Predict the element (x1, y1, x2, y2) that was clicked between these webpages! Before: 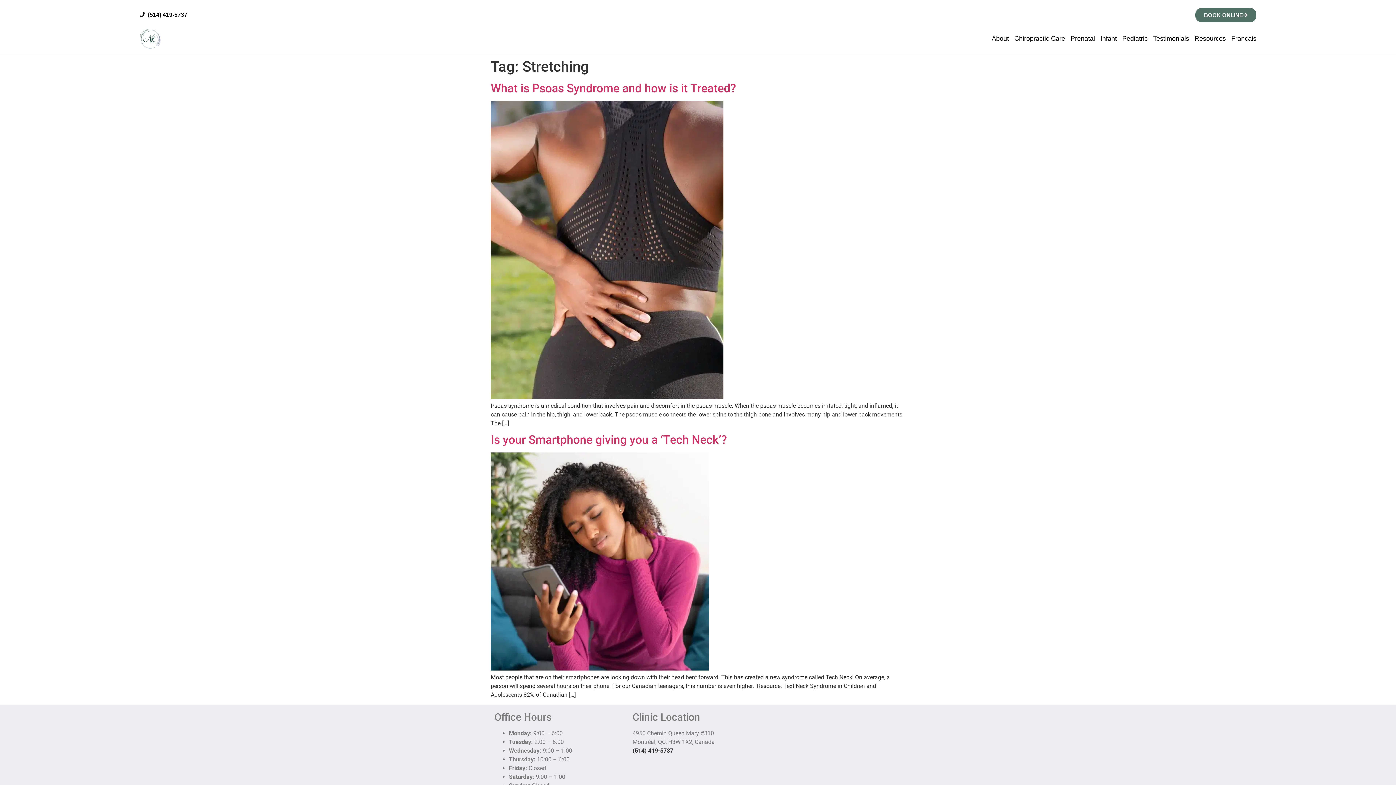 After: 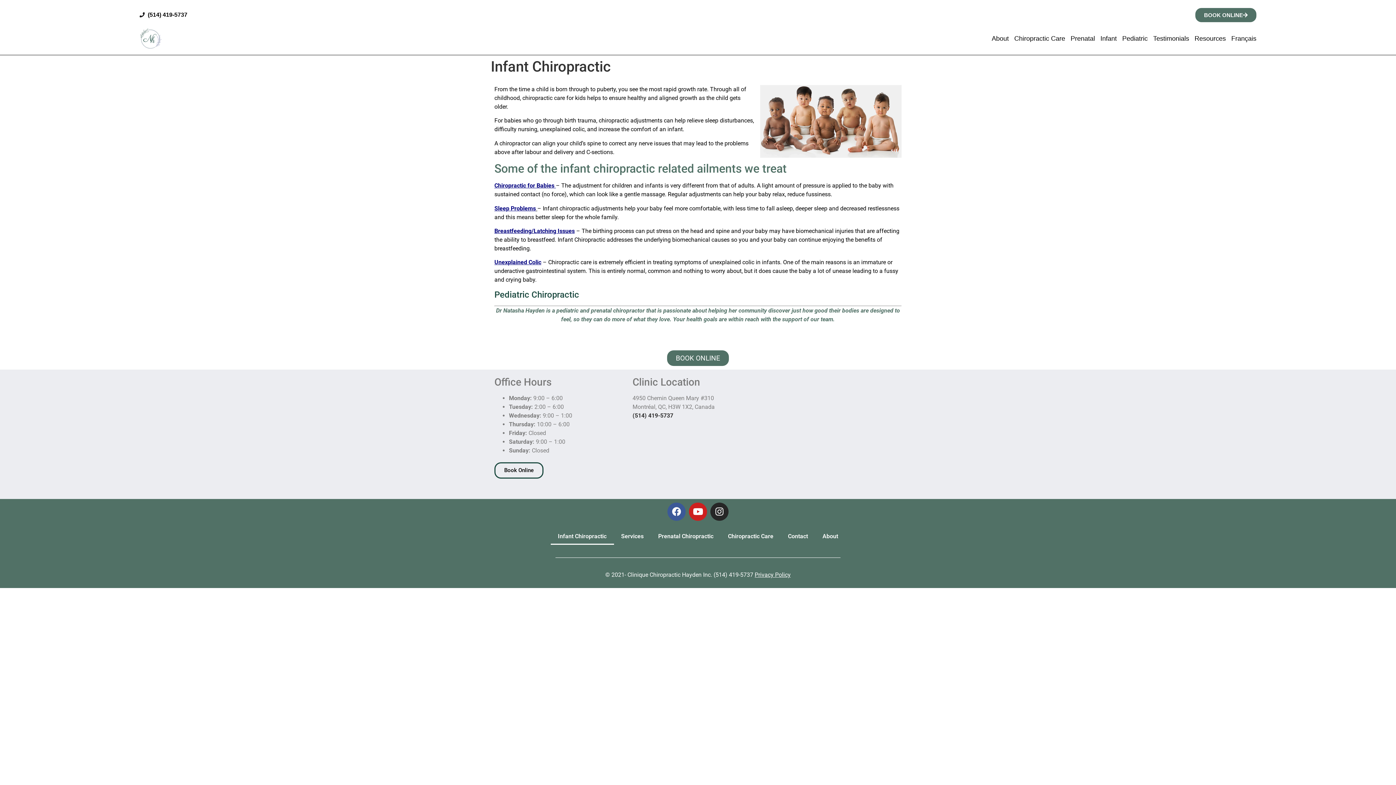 Action: bbox: (1100, 30, 1117, 46) label: Infant